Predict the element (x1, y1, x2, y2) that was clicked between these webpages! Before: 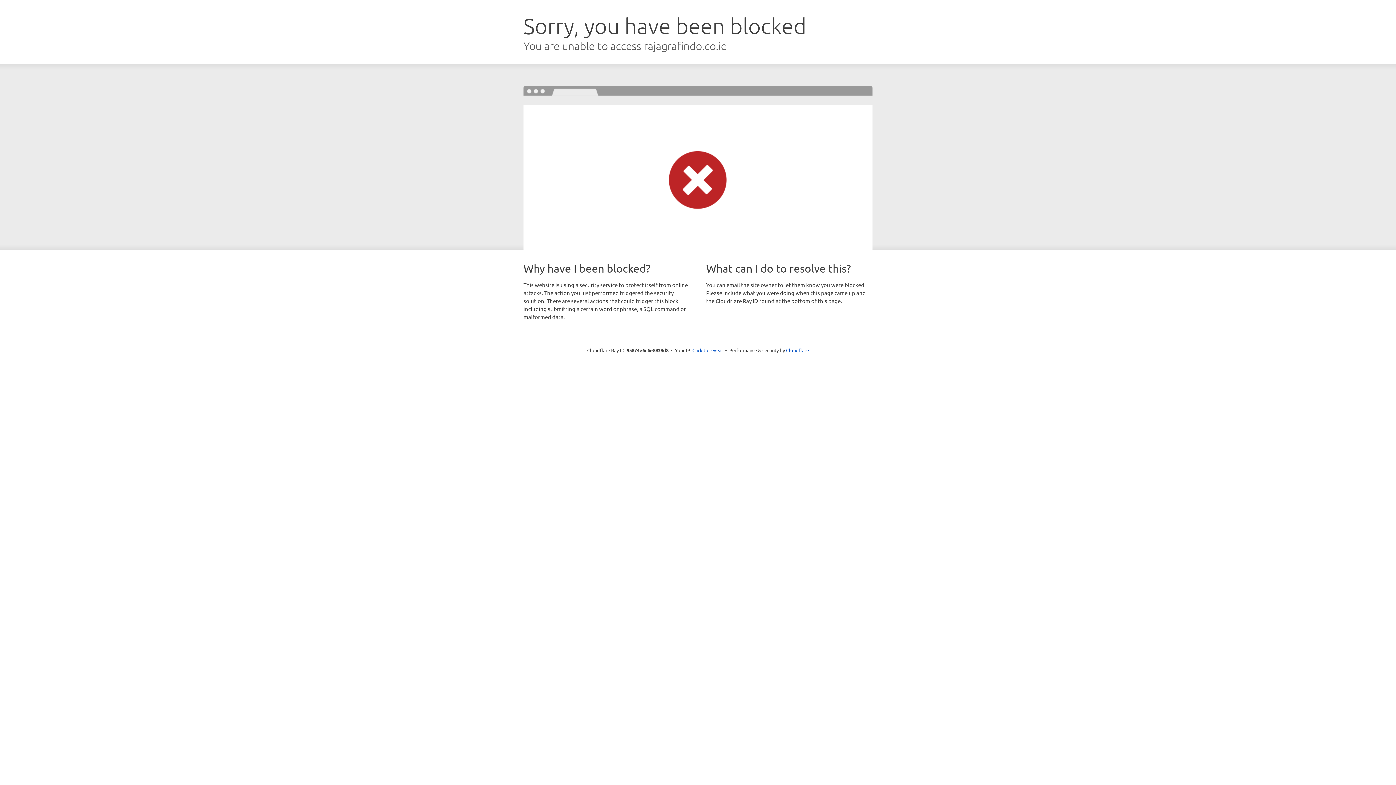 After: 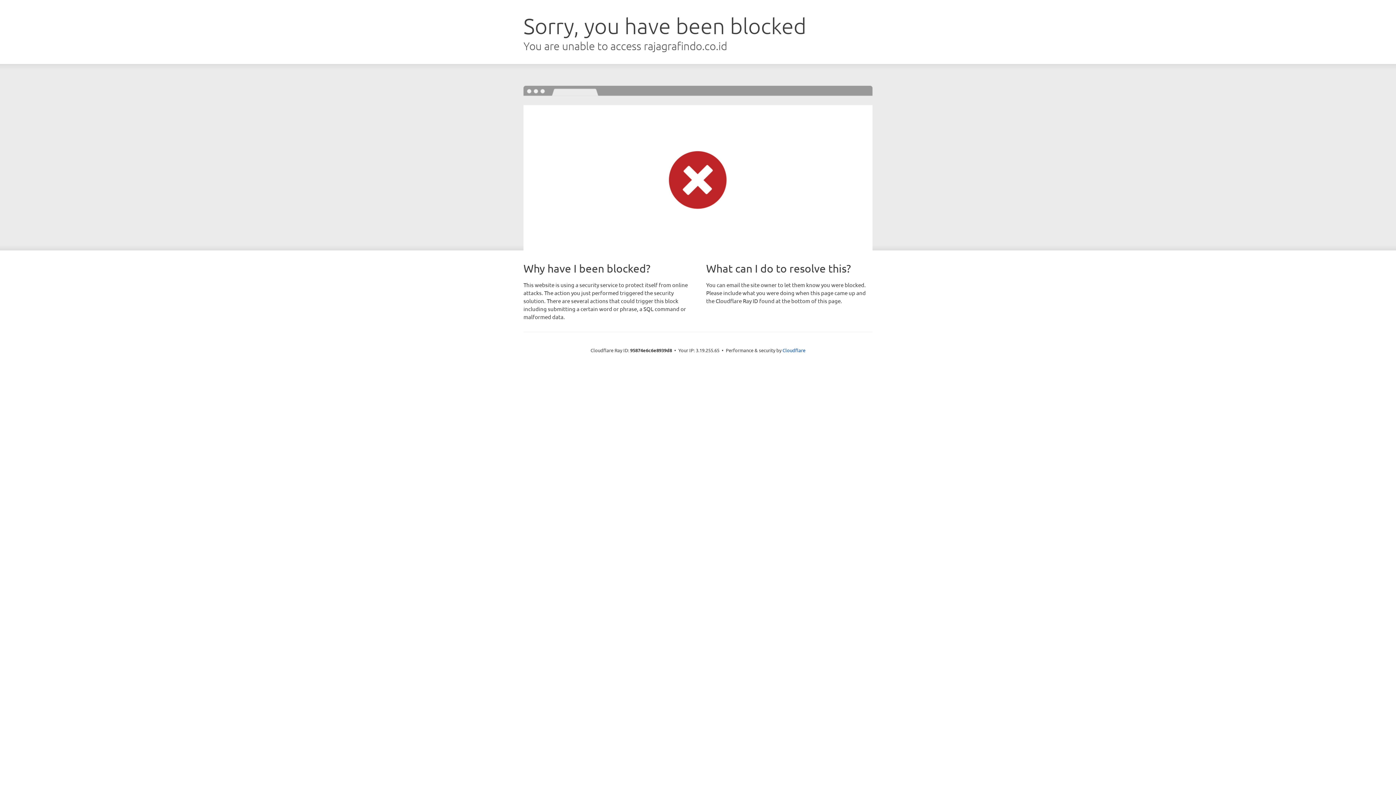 Action: label: Click to reveal bbox: (692, 346, 723, 353)